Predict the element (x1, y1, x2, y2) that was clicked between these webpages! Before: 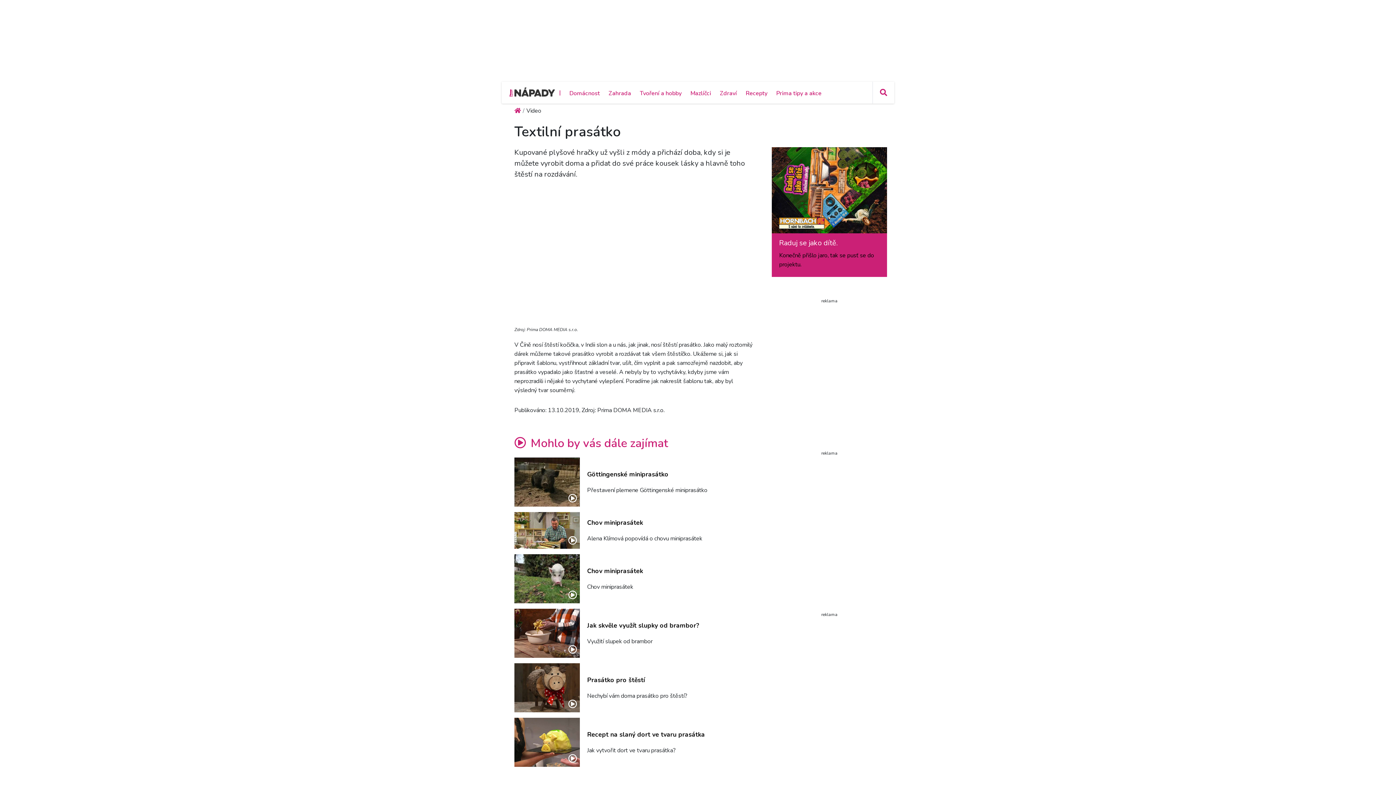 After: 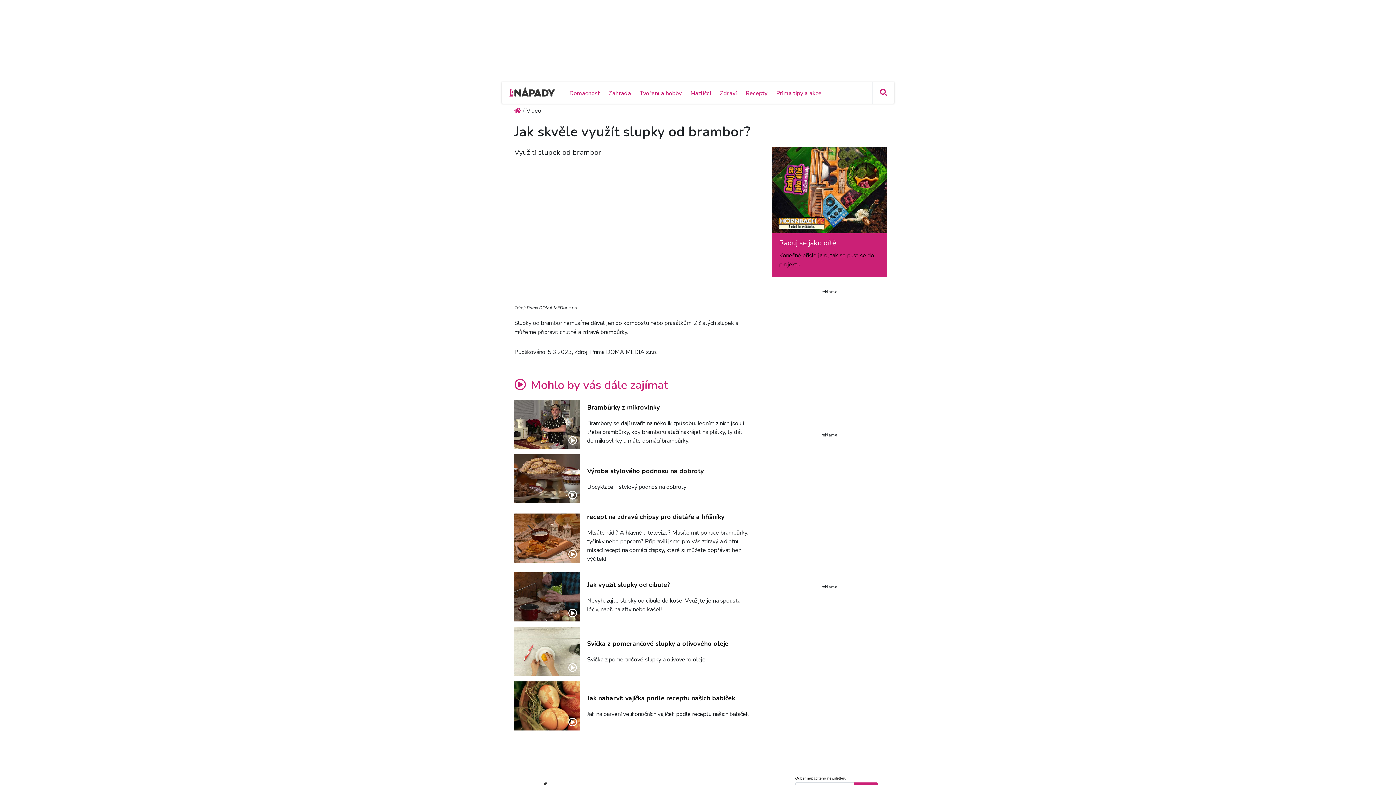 Action: label: Jak skvěle využít slupky od brambor?

Využití slupek od brambor bbox: (580, 617, 705, 649)